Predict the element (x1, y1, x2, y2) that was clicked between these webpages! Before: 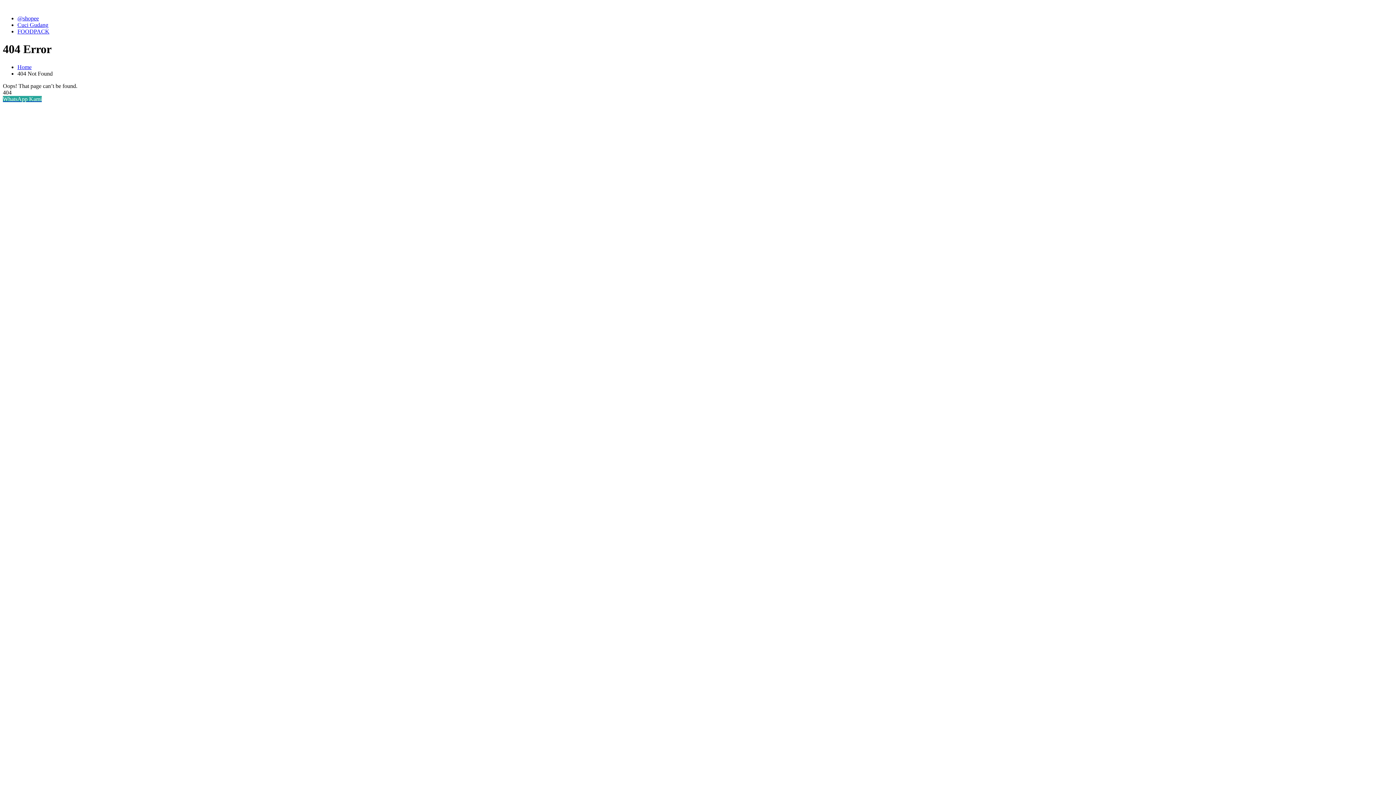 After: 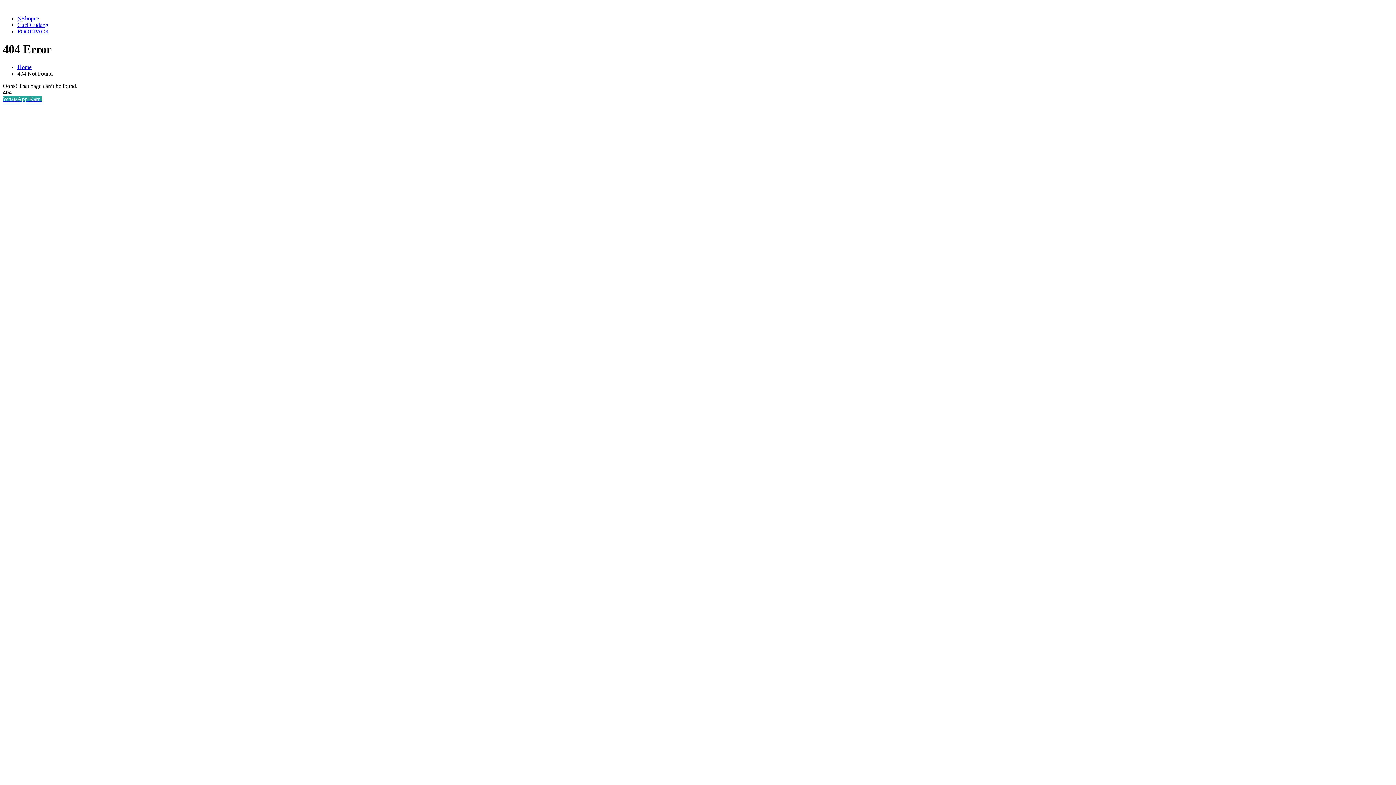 Action: label: Cuci Gudang bbox: (17, 21, 48, 28)